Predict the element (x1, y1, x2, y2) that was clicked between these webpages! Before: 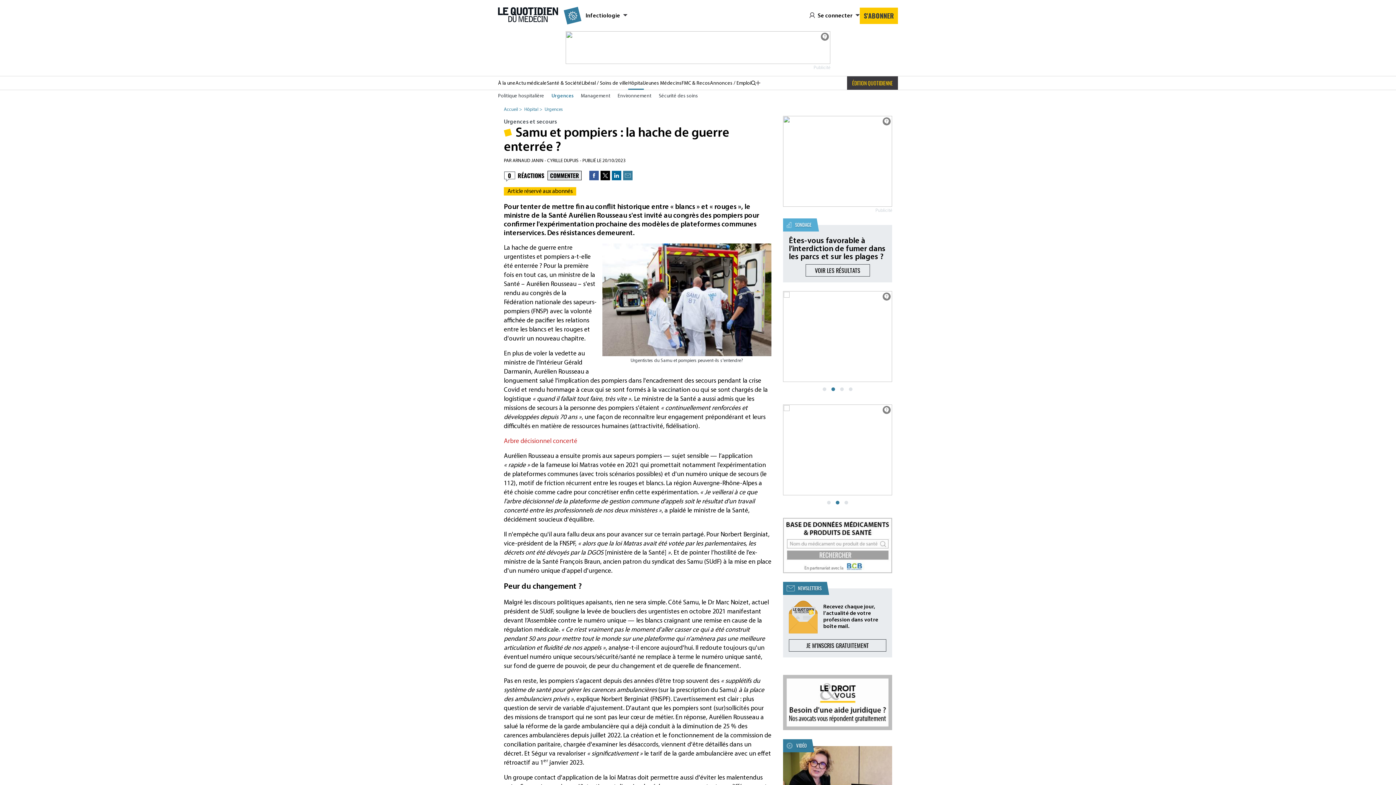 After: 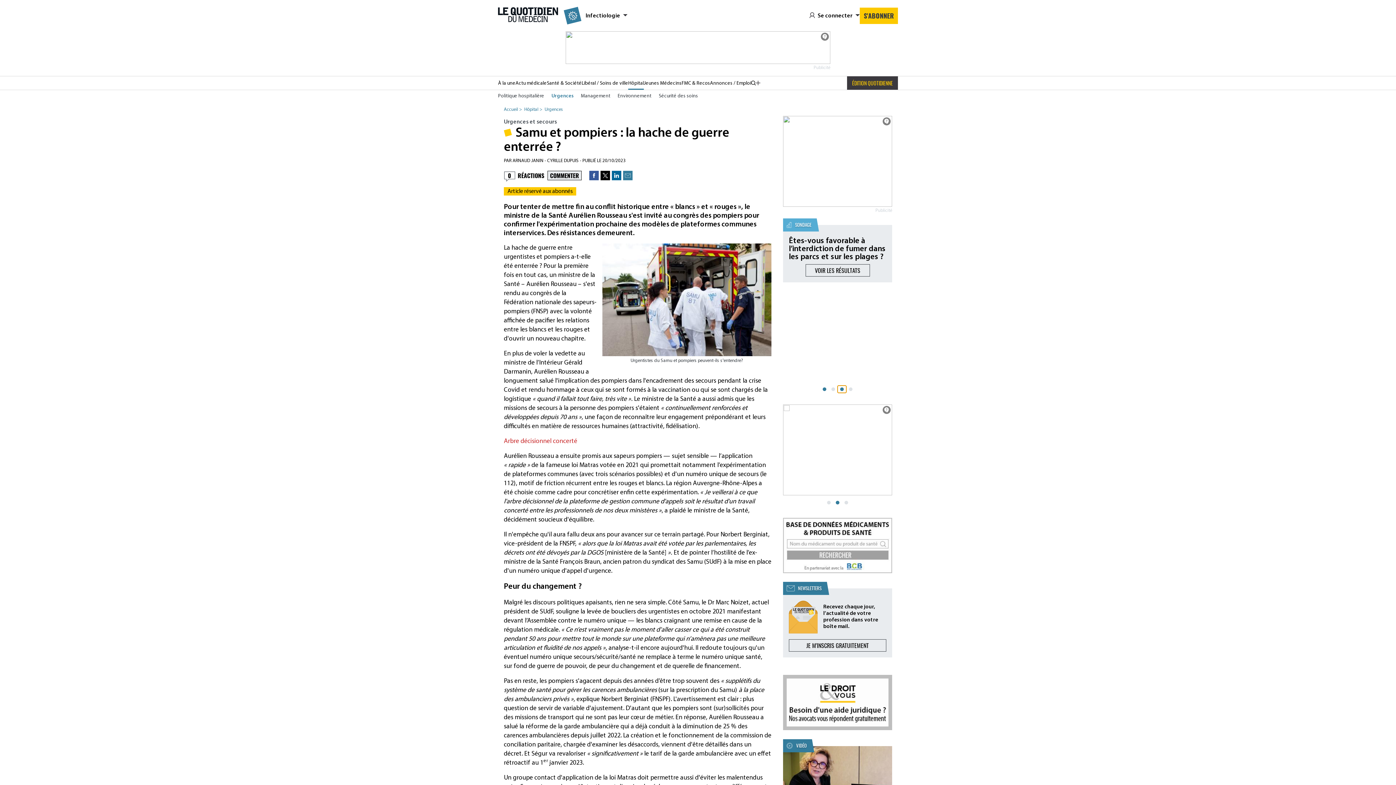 Action: bbox: (837, 385, 846, 393)